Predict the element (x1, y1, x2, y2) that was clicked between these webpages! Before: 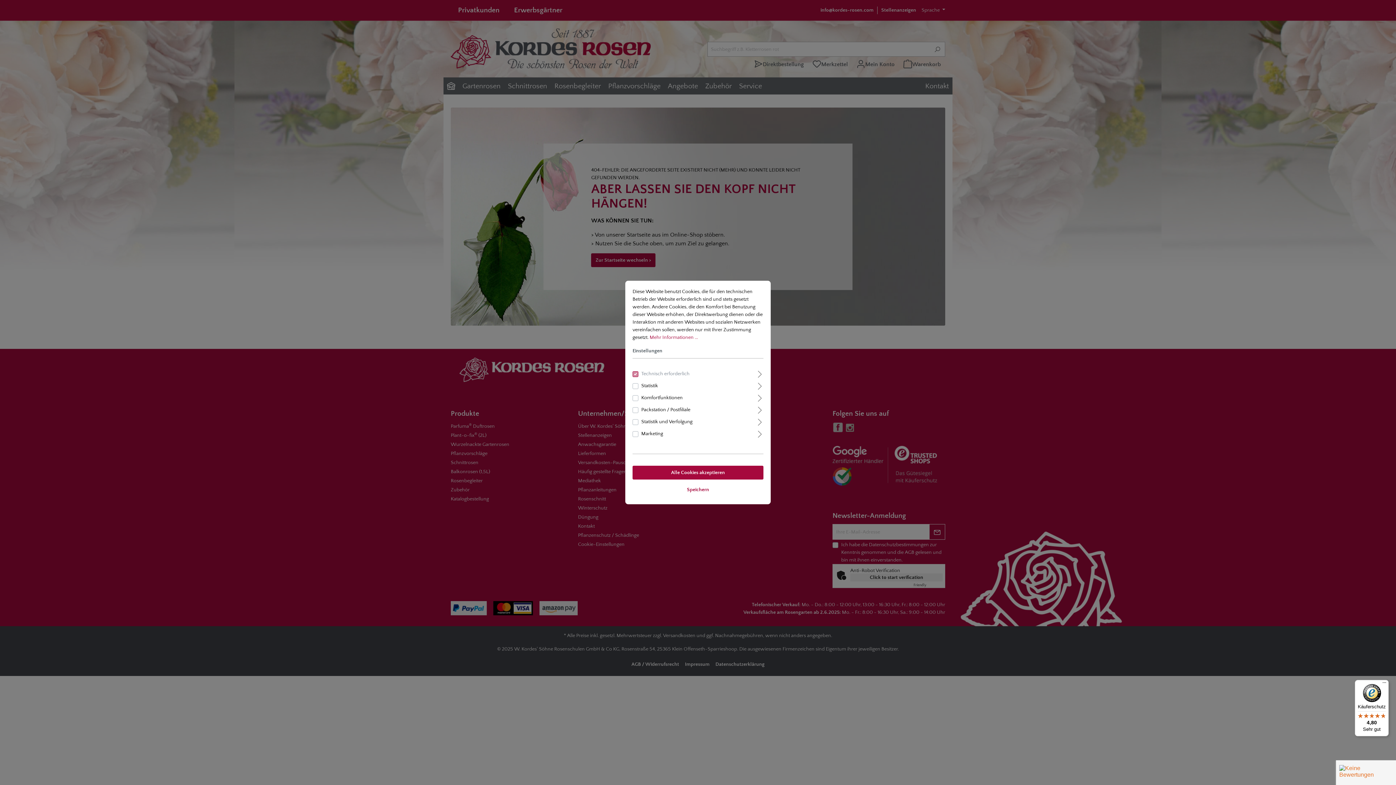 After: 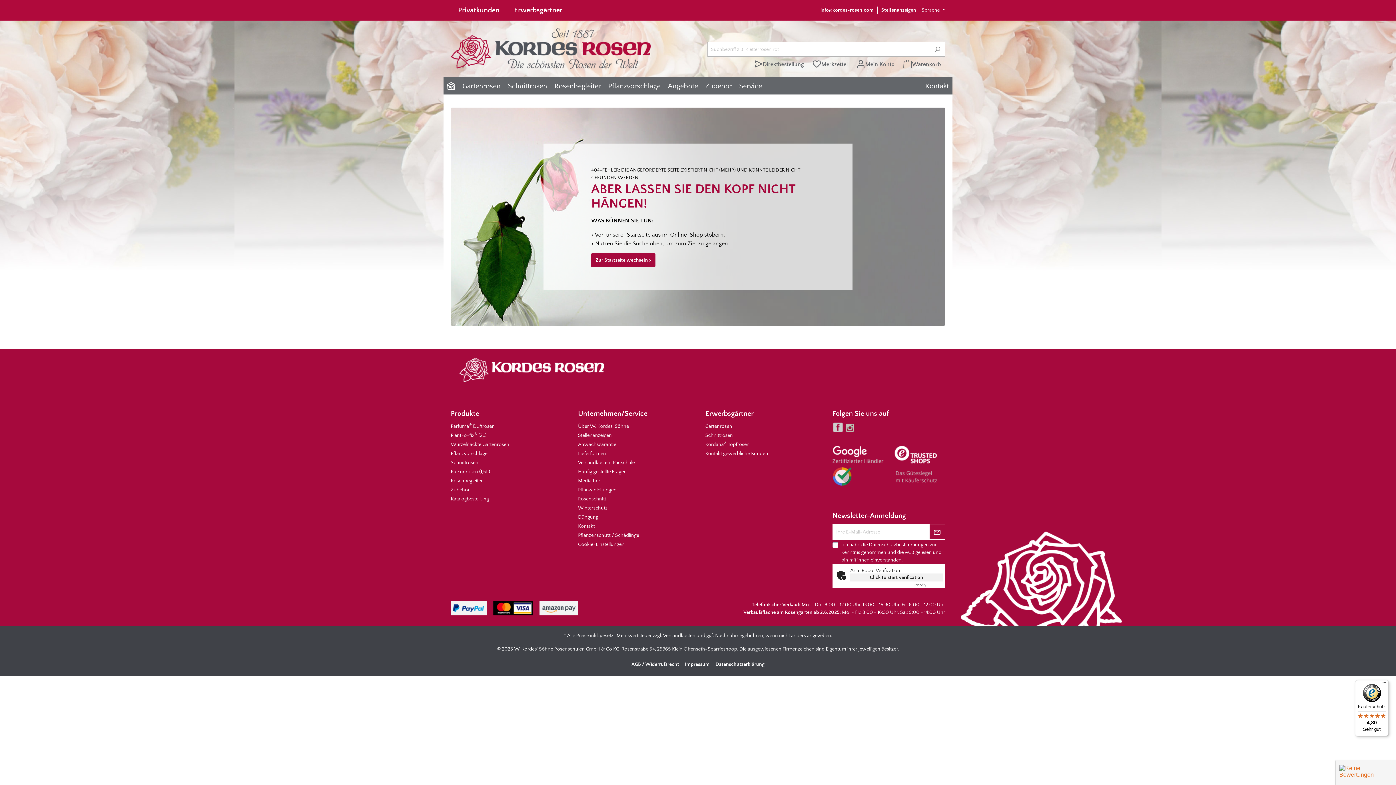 Action: label: Speichern bbox: (632, 482, 763, 497)